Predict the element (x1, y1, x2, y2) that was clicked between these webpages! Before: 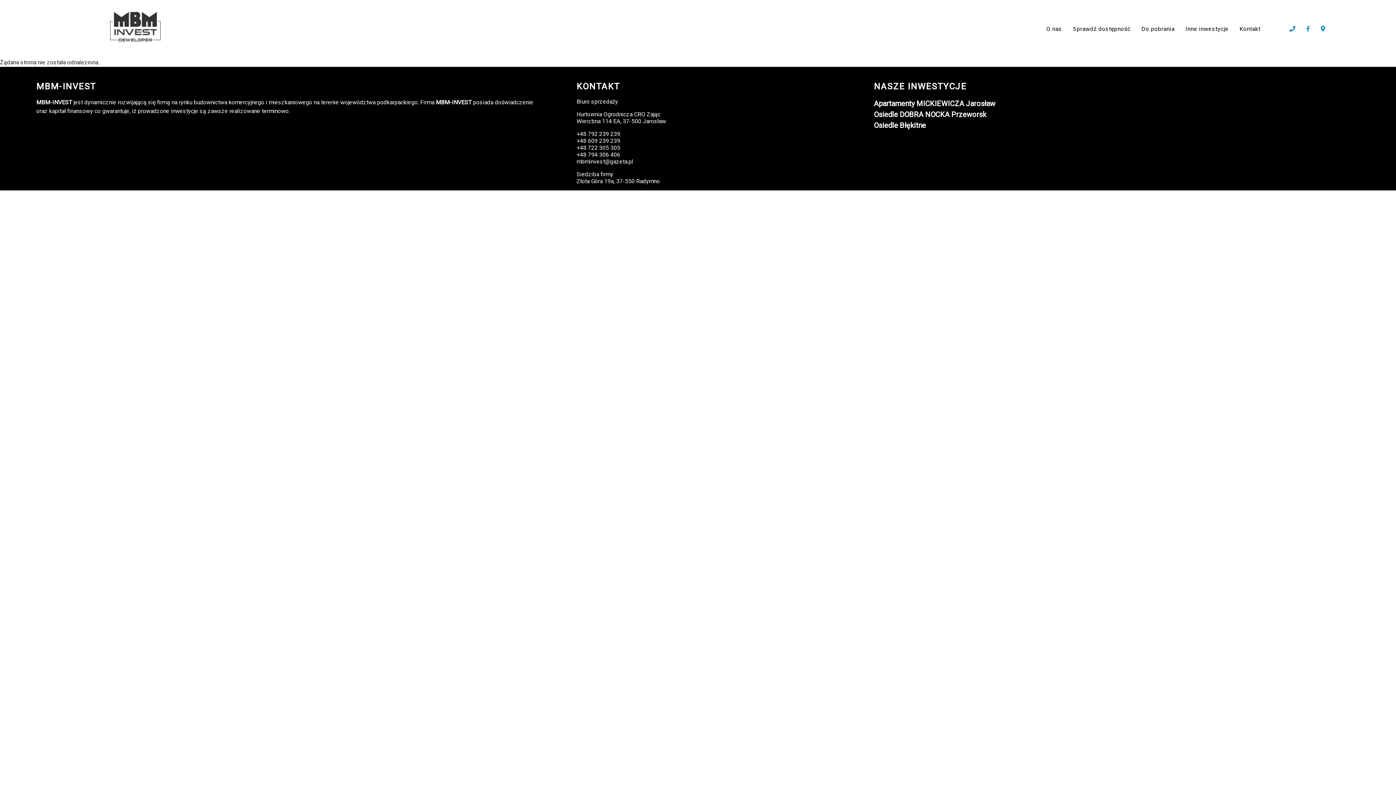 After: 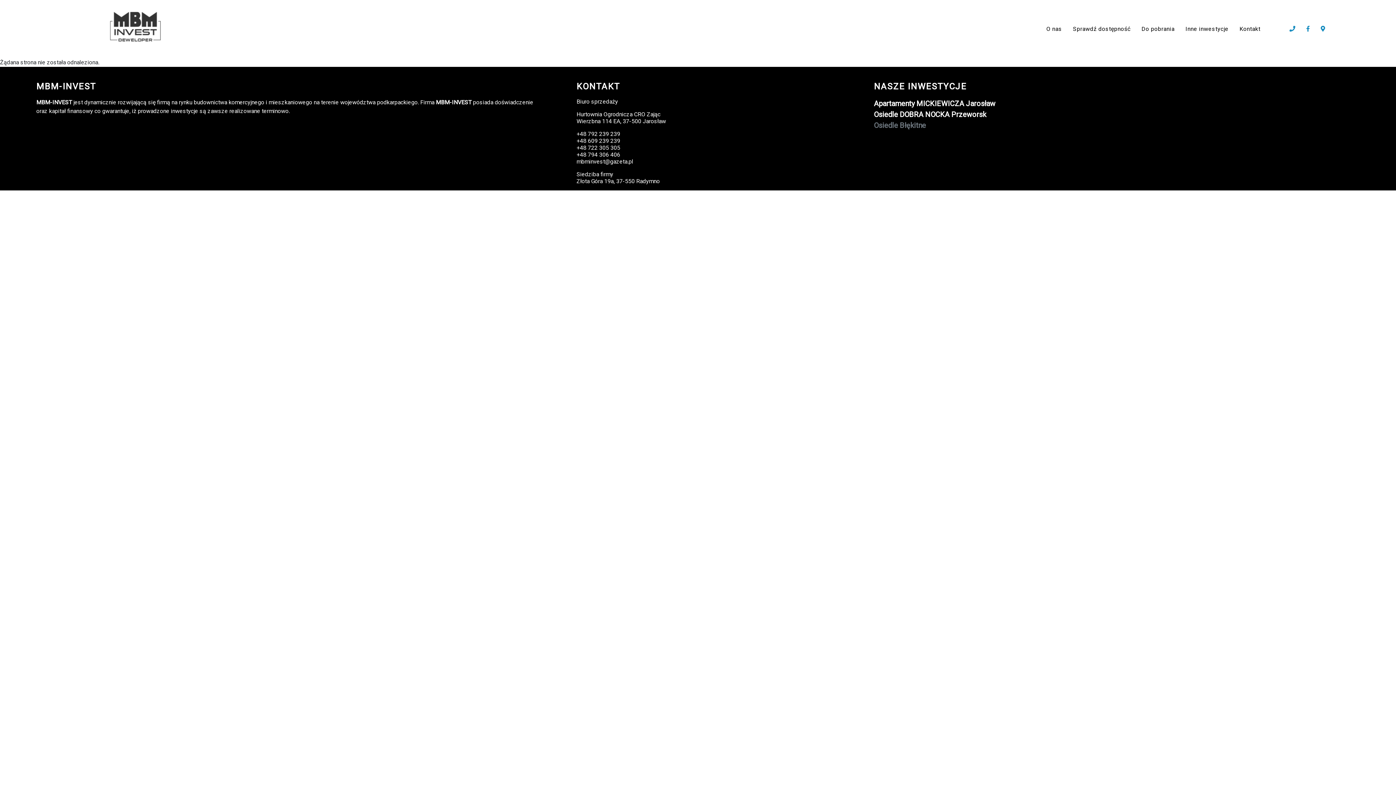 Action: bbox: (874, 120, 995, 130) label: Osiedle Błękitne